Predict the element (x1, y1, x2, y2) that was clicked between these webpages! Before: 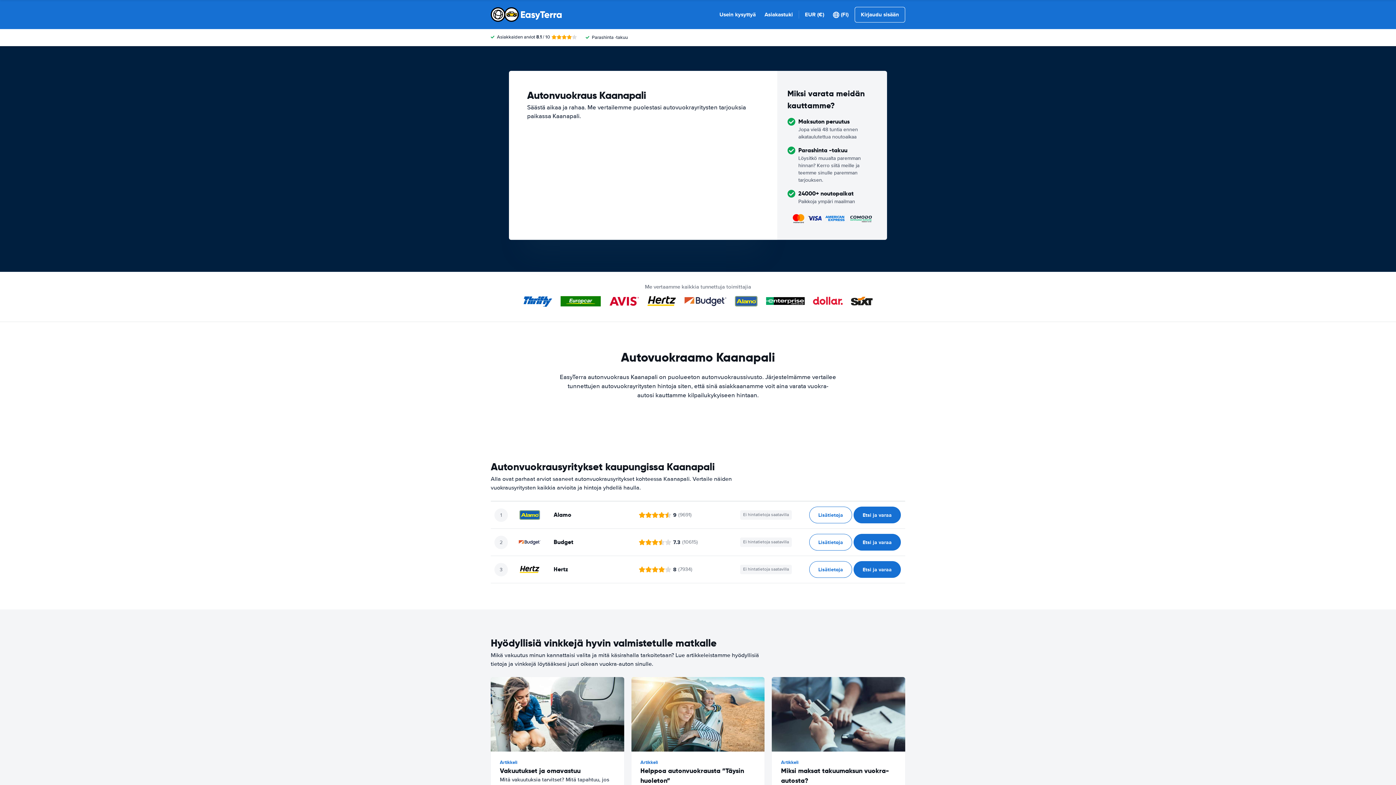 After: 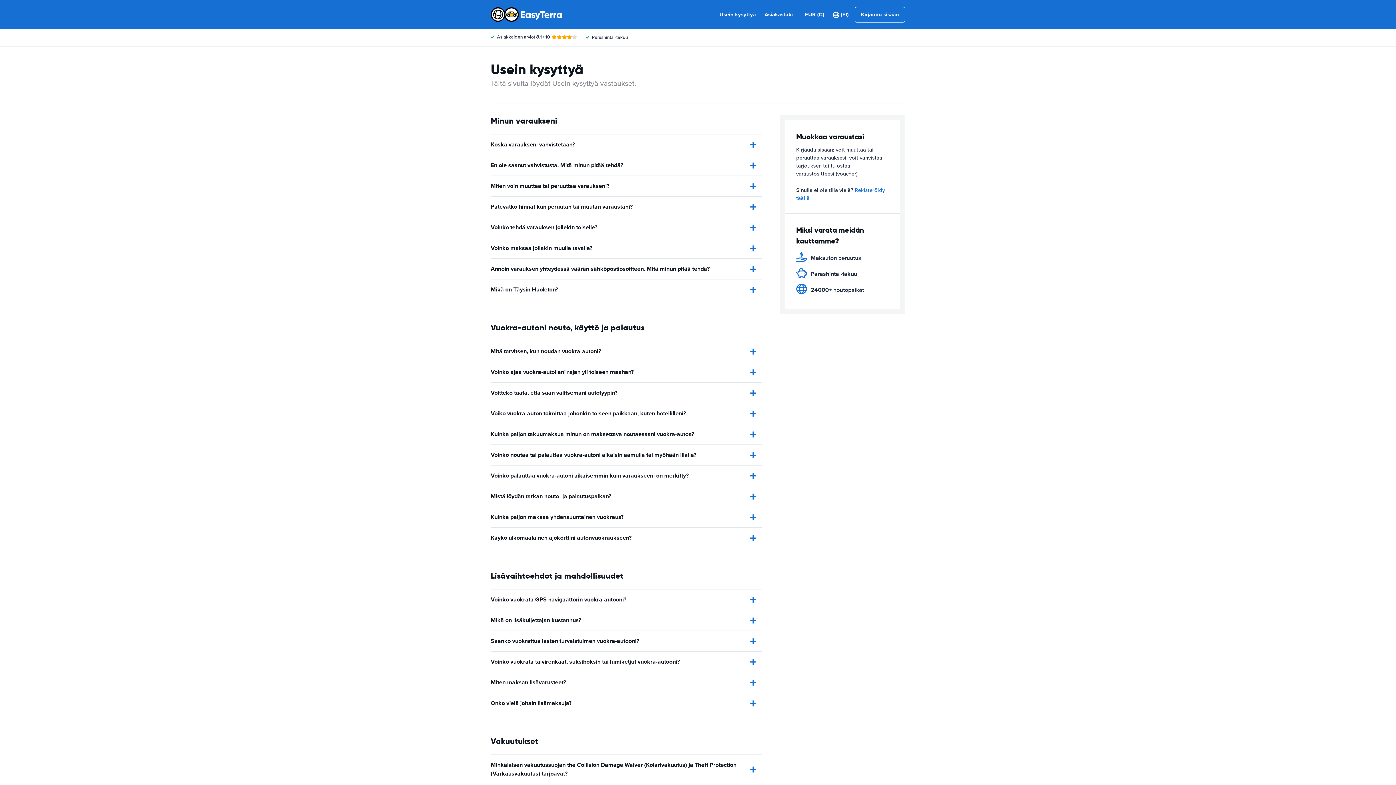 Action: bbox: (719, 10, 756, 18) label: Usein kysyttyä